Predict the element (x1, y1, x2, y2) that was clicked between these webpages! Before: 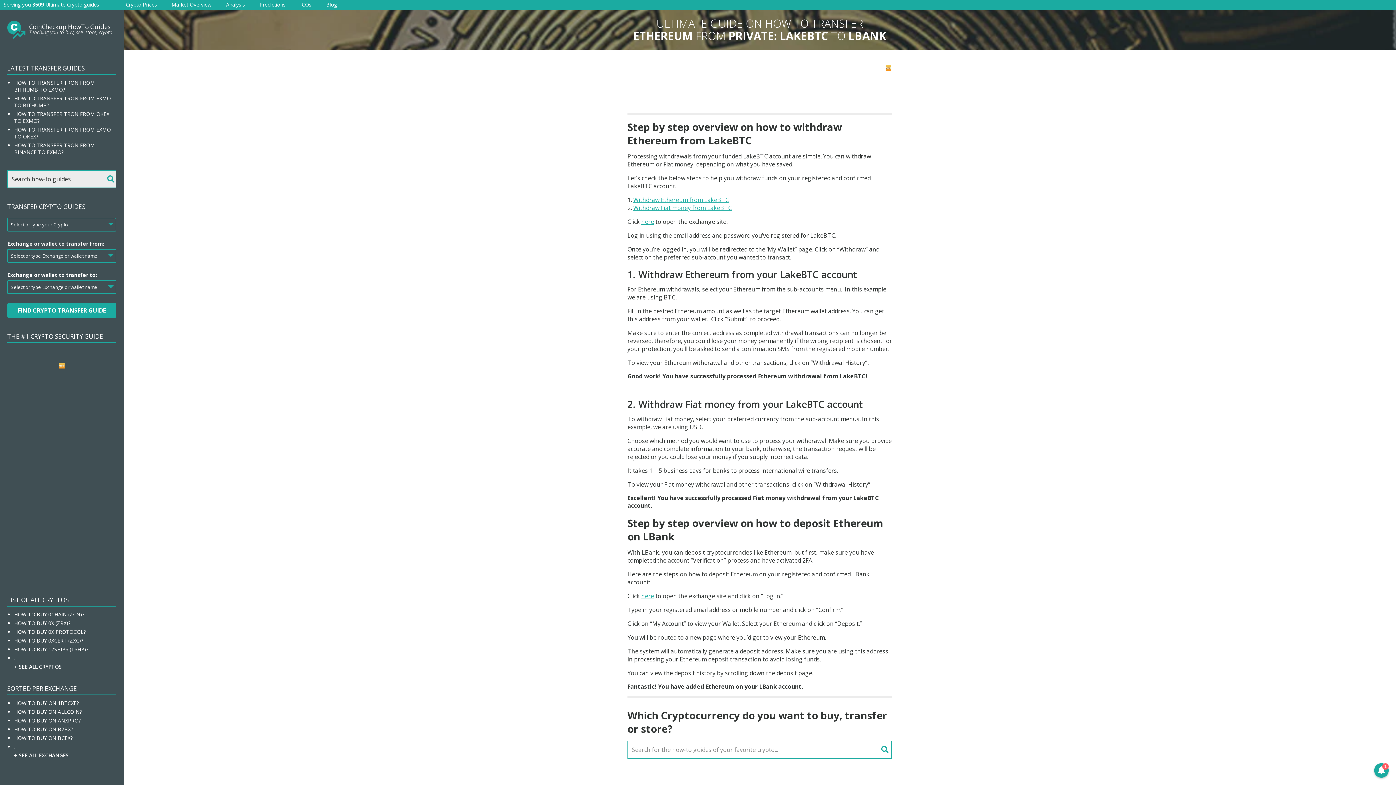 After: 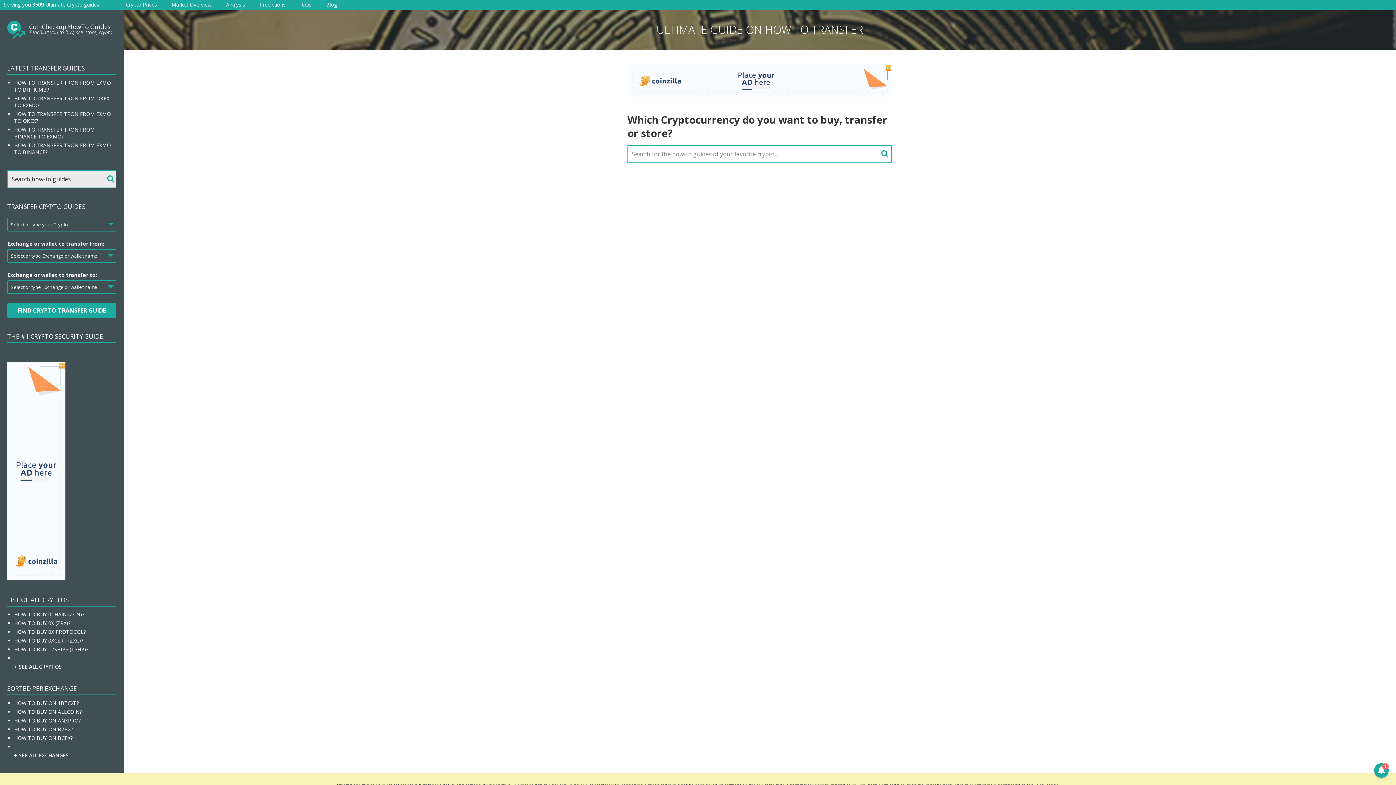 Action: label: HOW TO TRANSFER TRON FROM BITHUMB TO EXMO? bbox: (14, 79, 94, 93)